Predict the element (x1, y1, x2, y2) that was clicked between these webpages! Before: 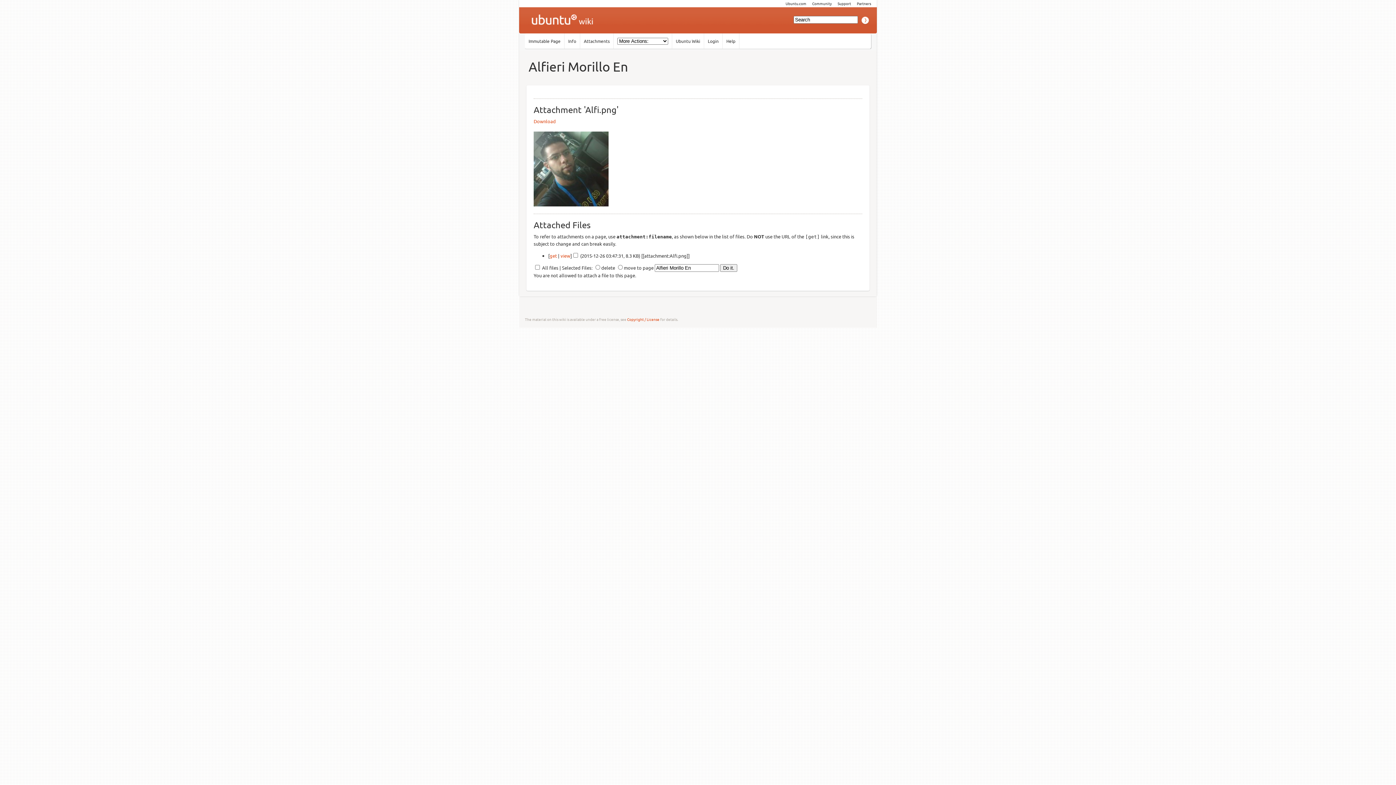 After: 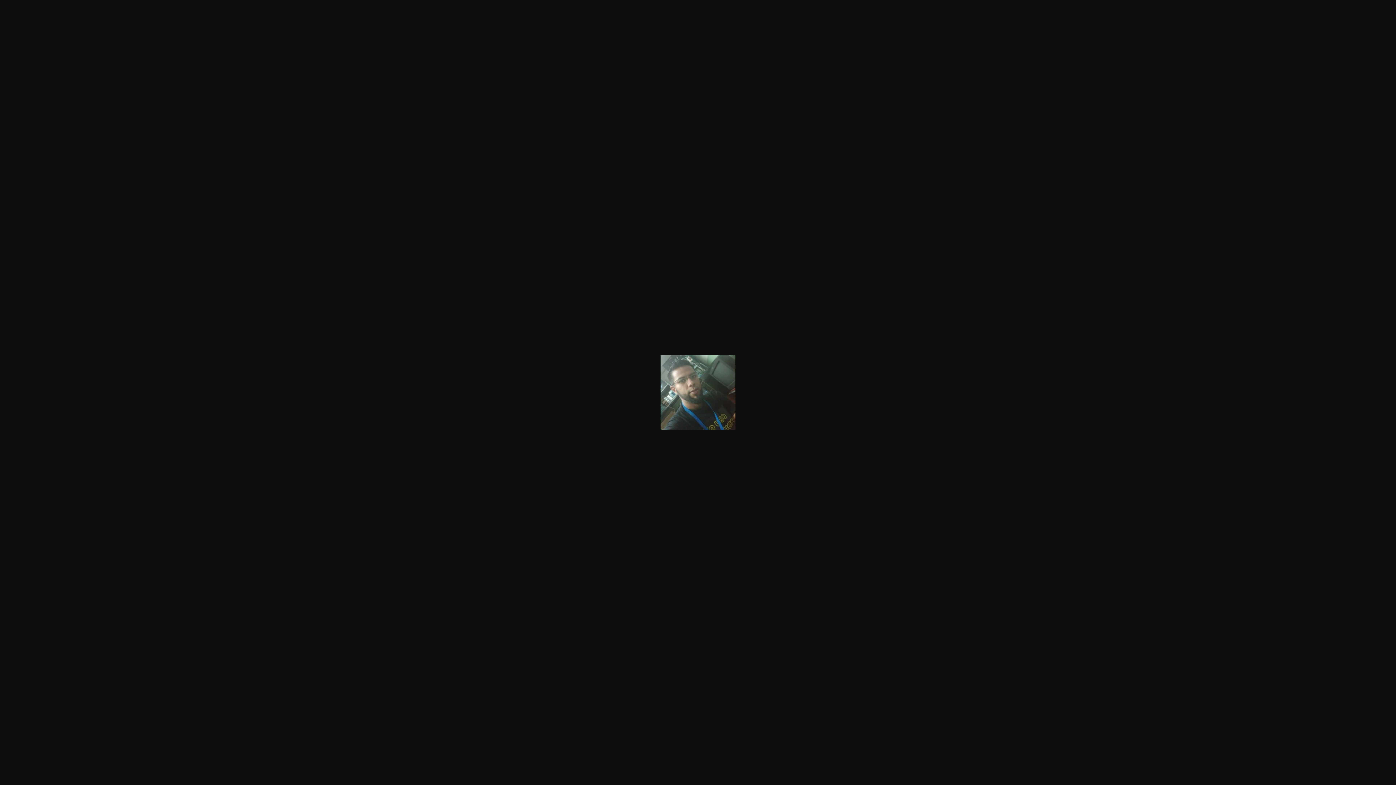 Action: label: Download bbox: (533, 118, 556, 124)